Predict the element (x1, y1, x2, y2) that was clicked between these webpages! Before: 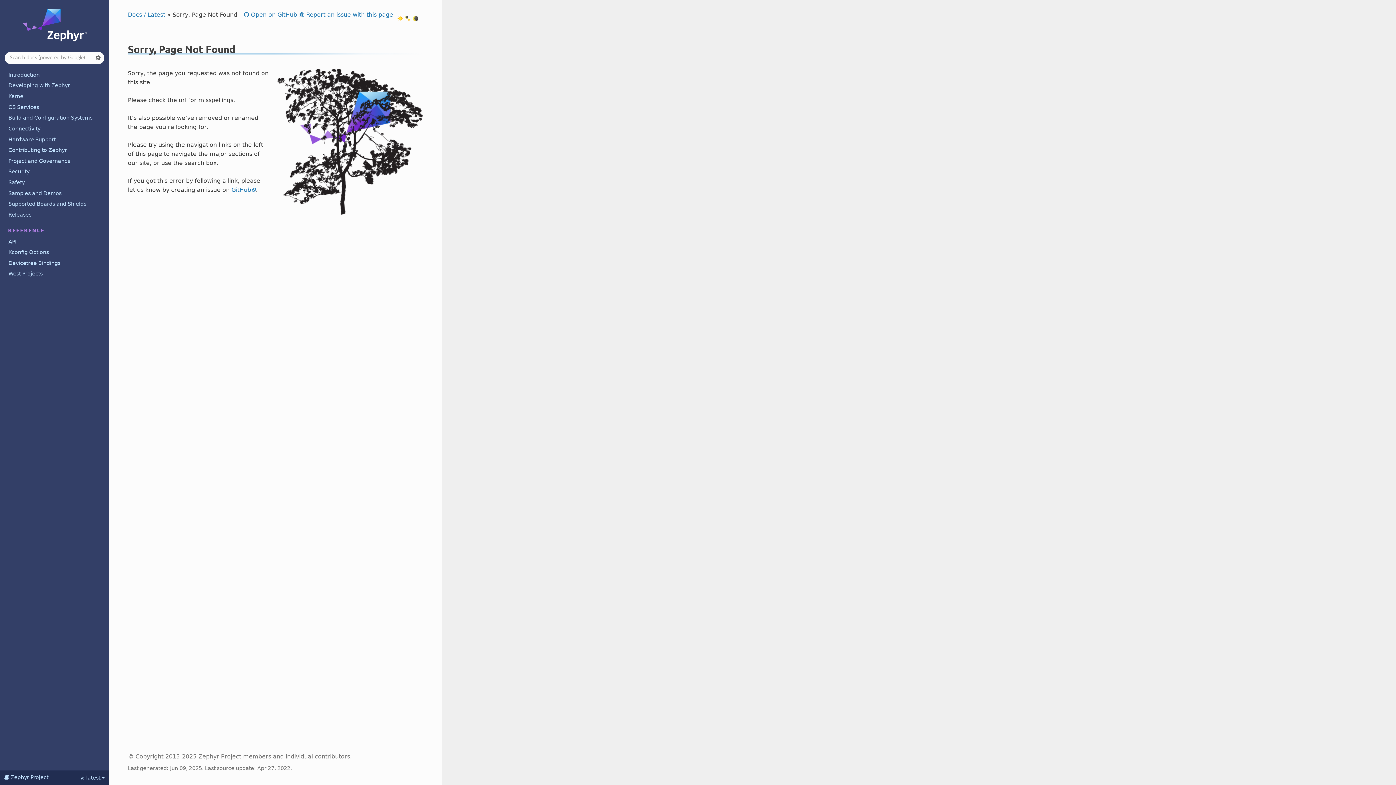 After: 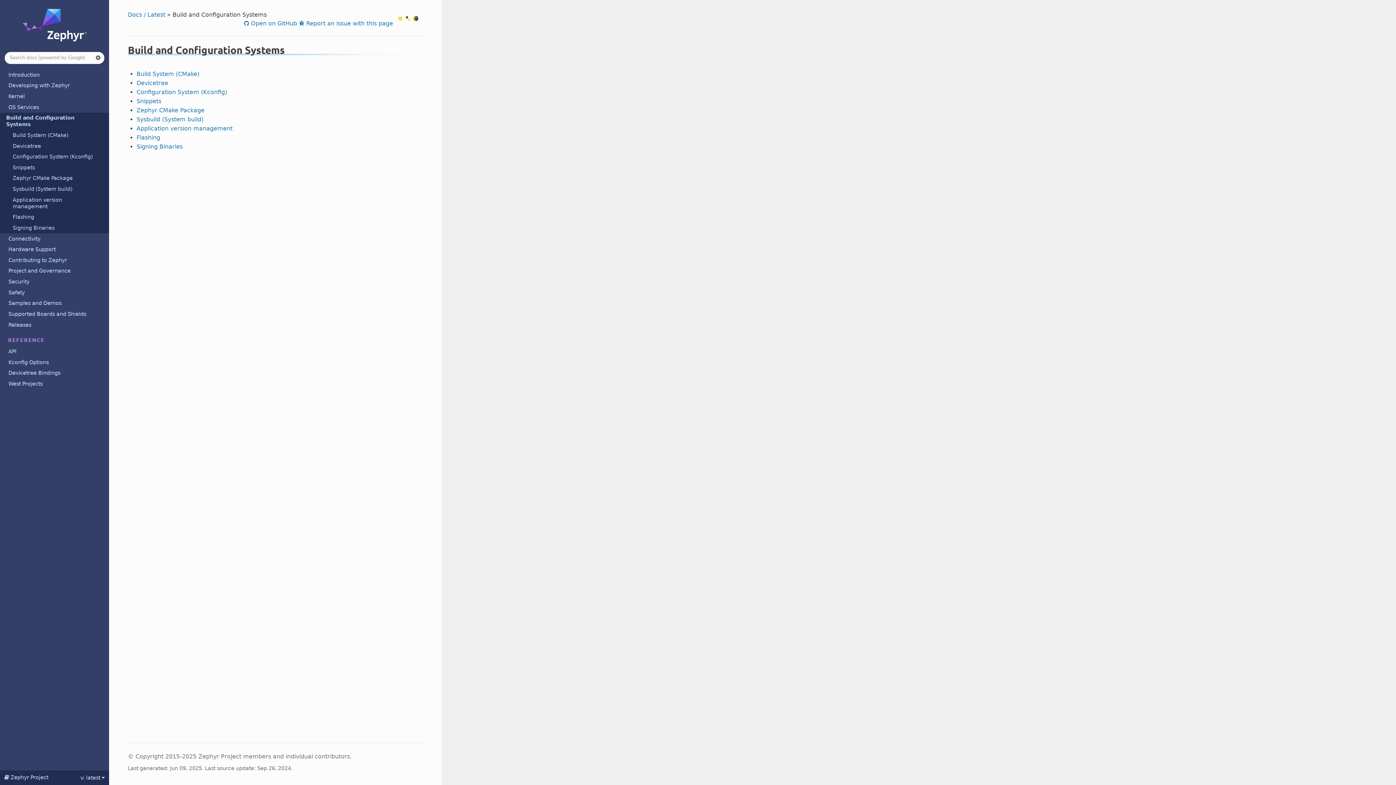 Action: bbox: (0, 112, 109, 123) label: Build and Configuration Systems